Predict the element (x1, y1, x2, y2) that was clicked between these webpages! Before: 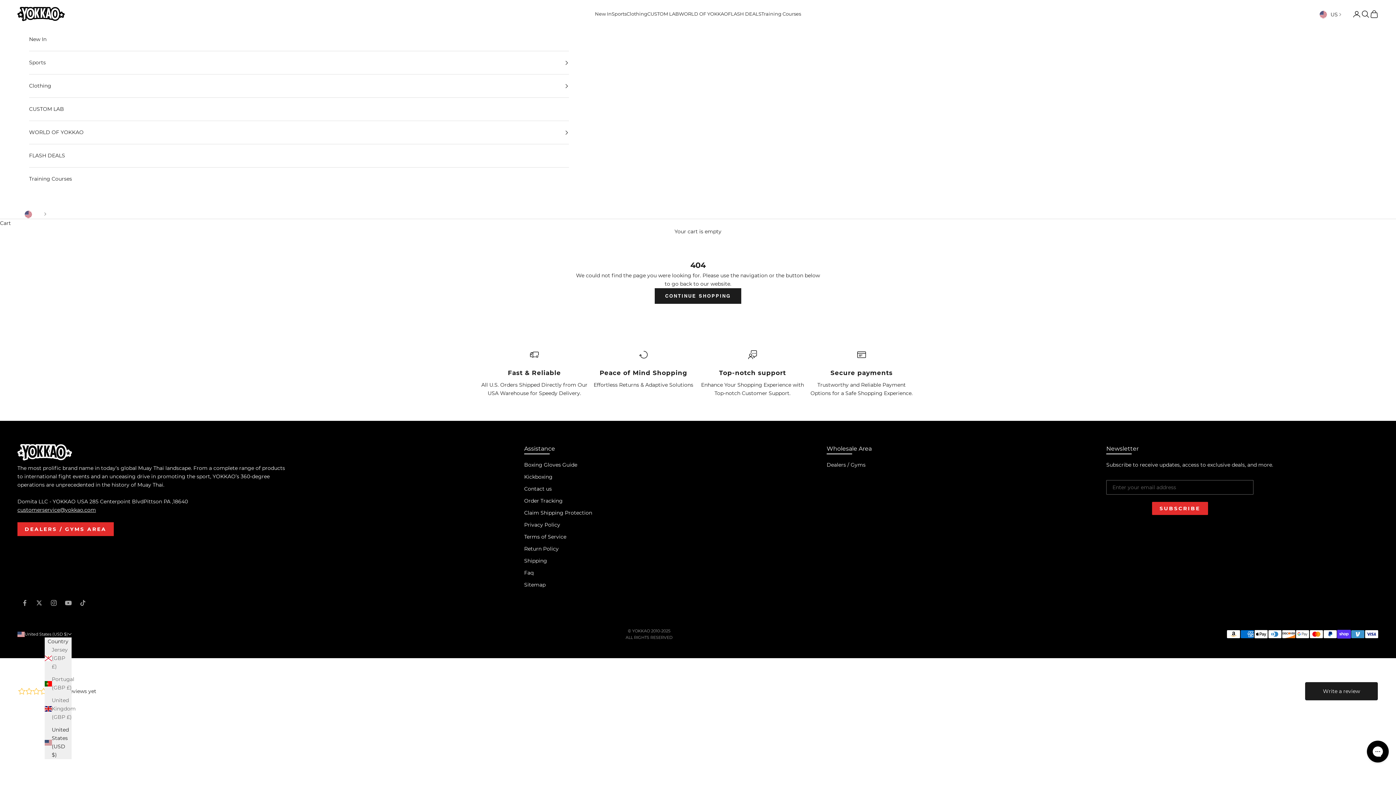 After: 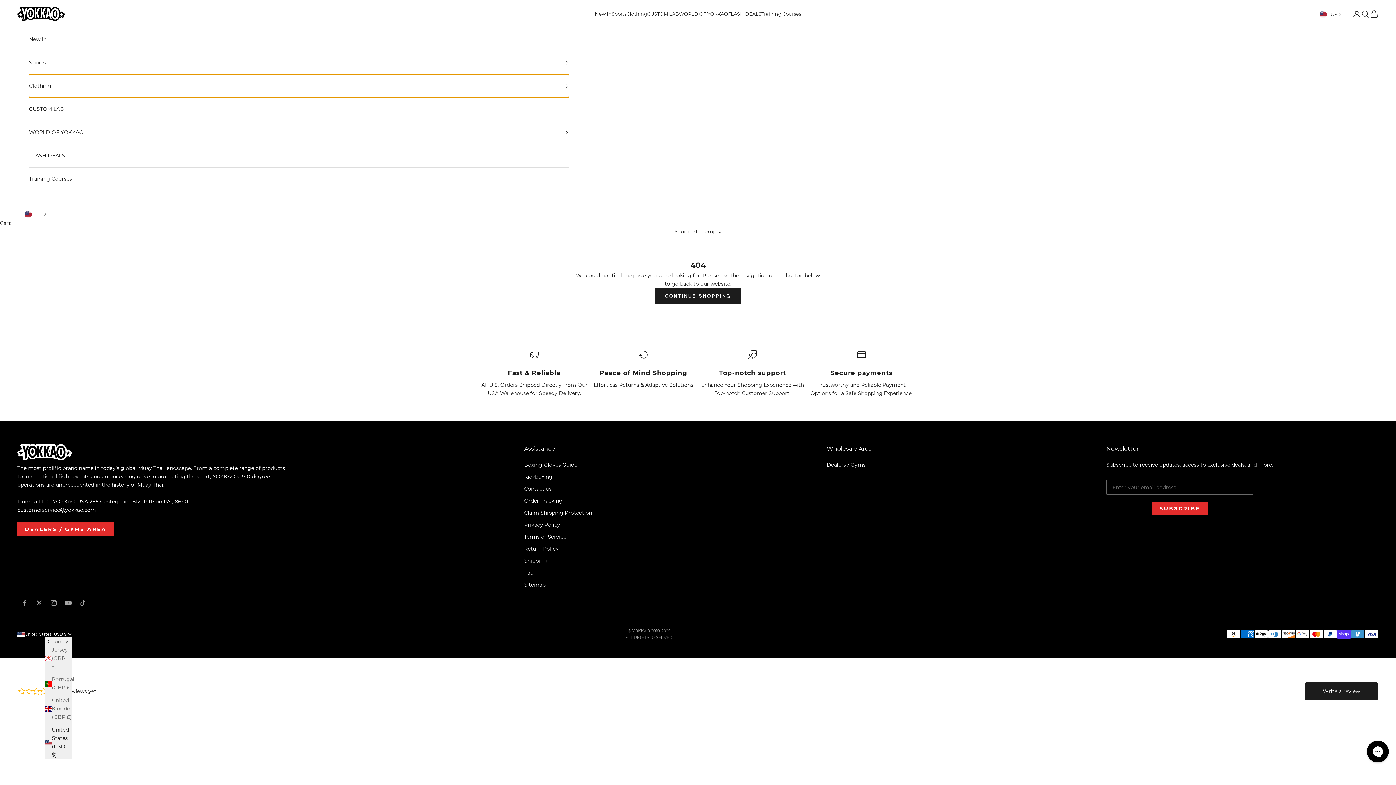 Action: bbox: (29, 74, 568, 97) label: Clothing